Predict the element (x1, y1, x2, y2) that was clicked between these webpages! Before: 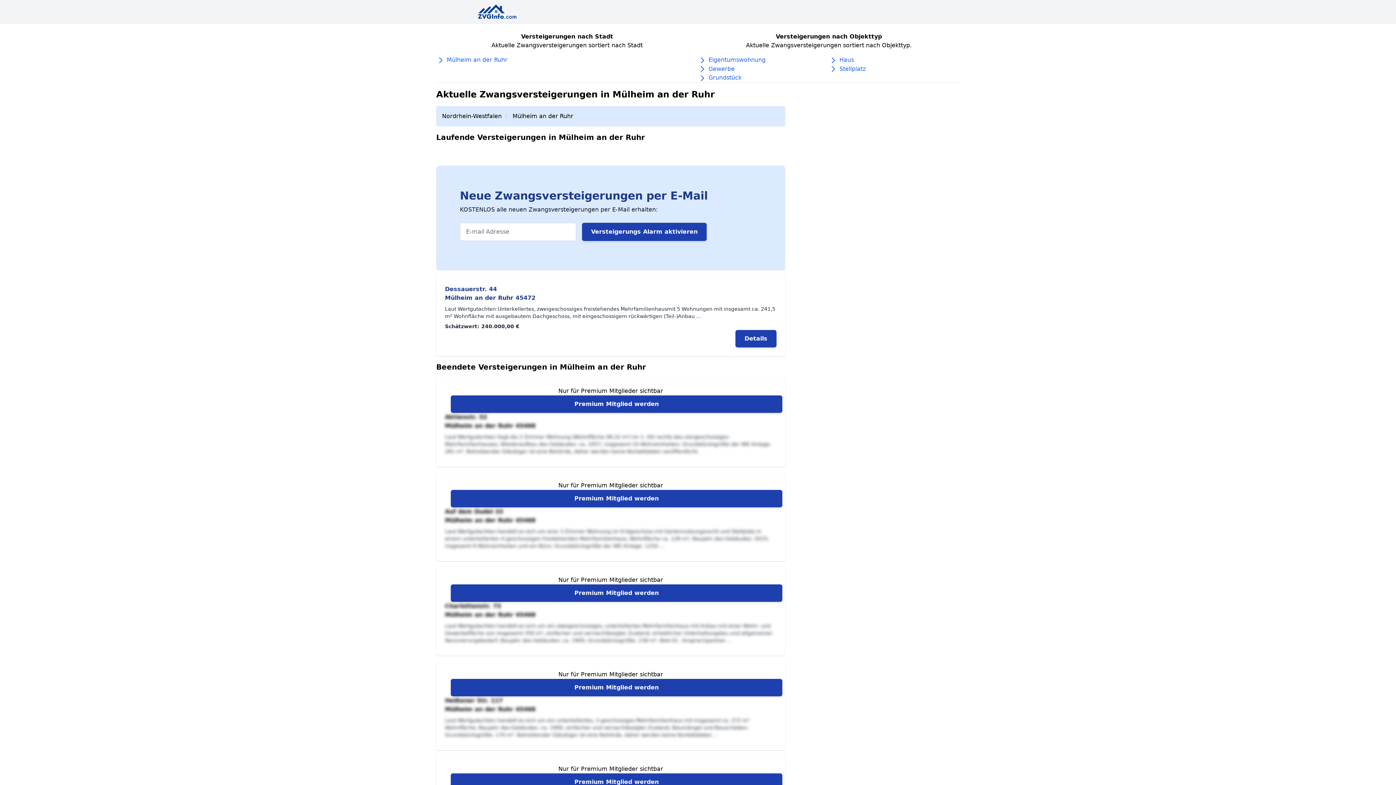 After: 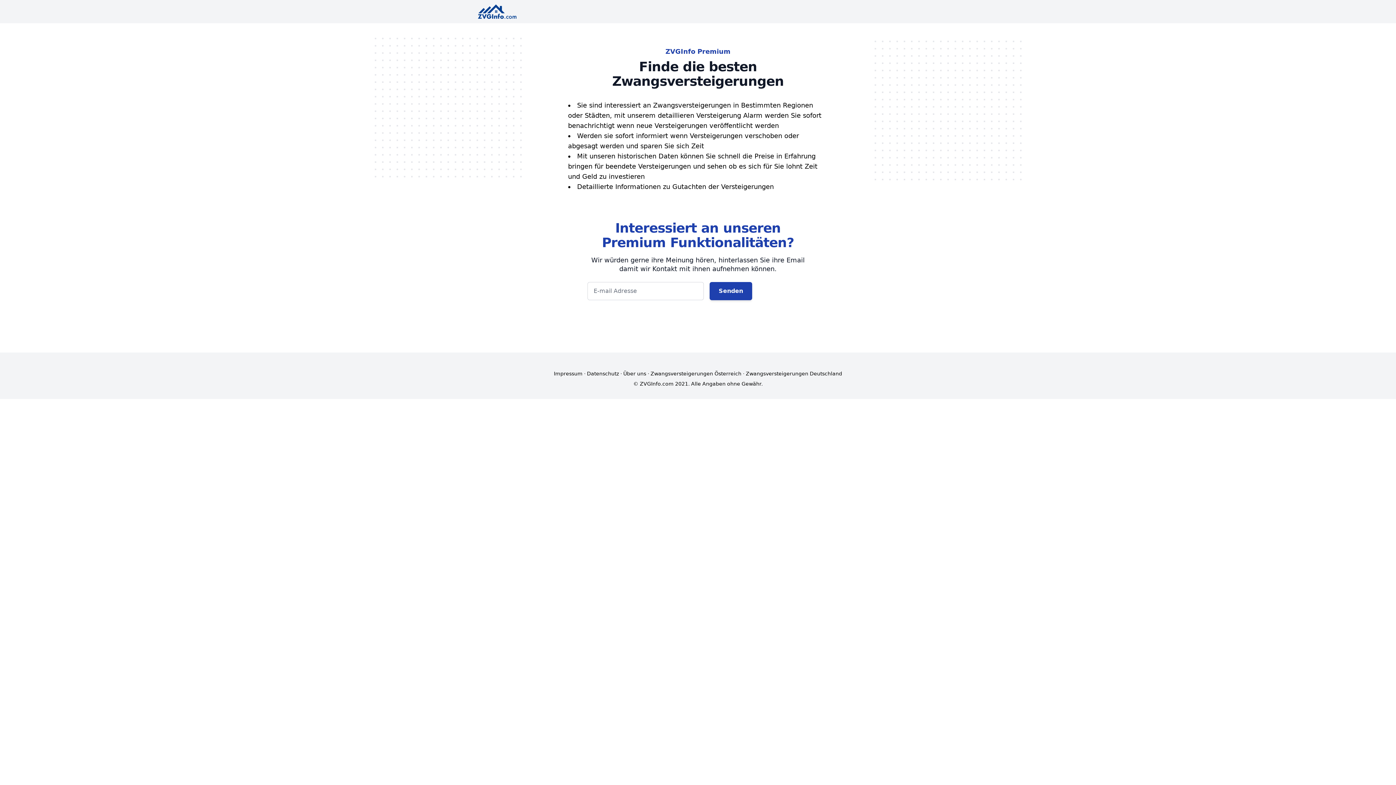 Action: label: Premium Mitglied werden bbox: (450, 584, 782, 602)